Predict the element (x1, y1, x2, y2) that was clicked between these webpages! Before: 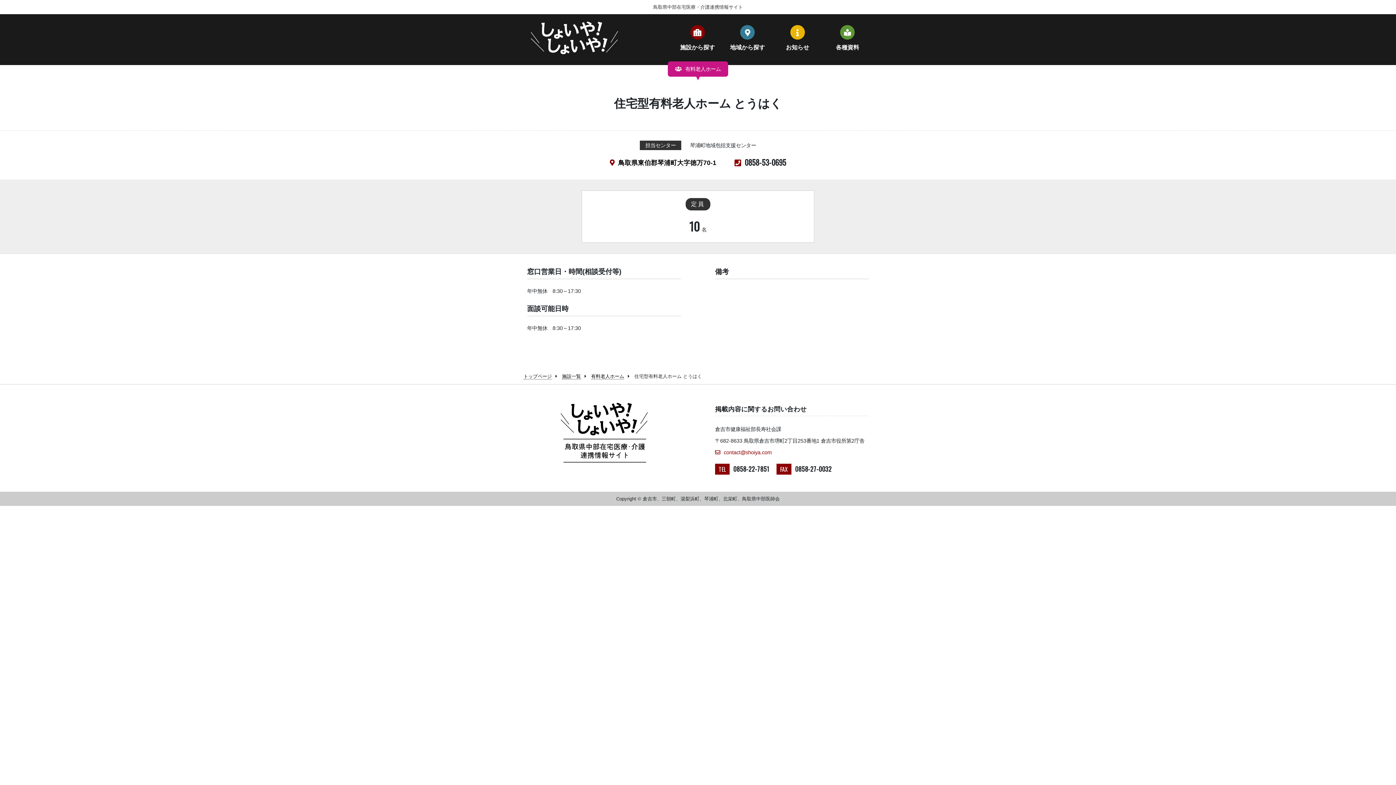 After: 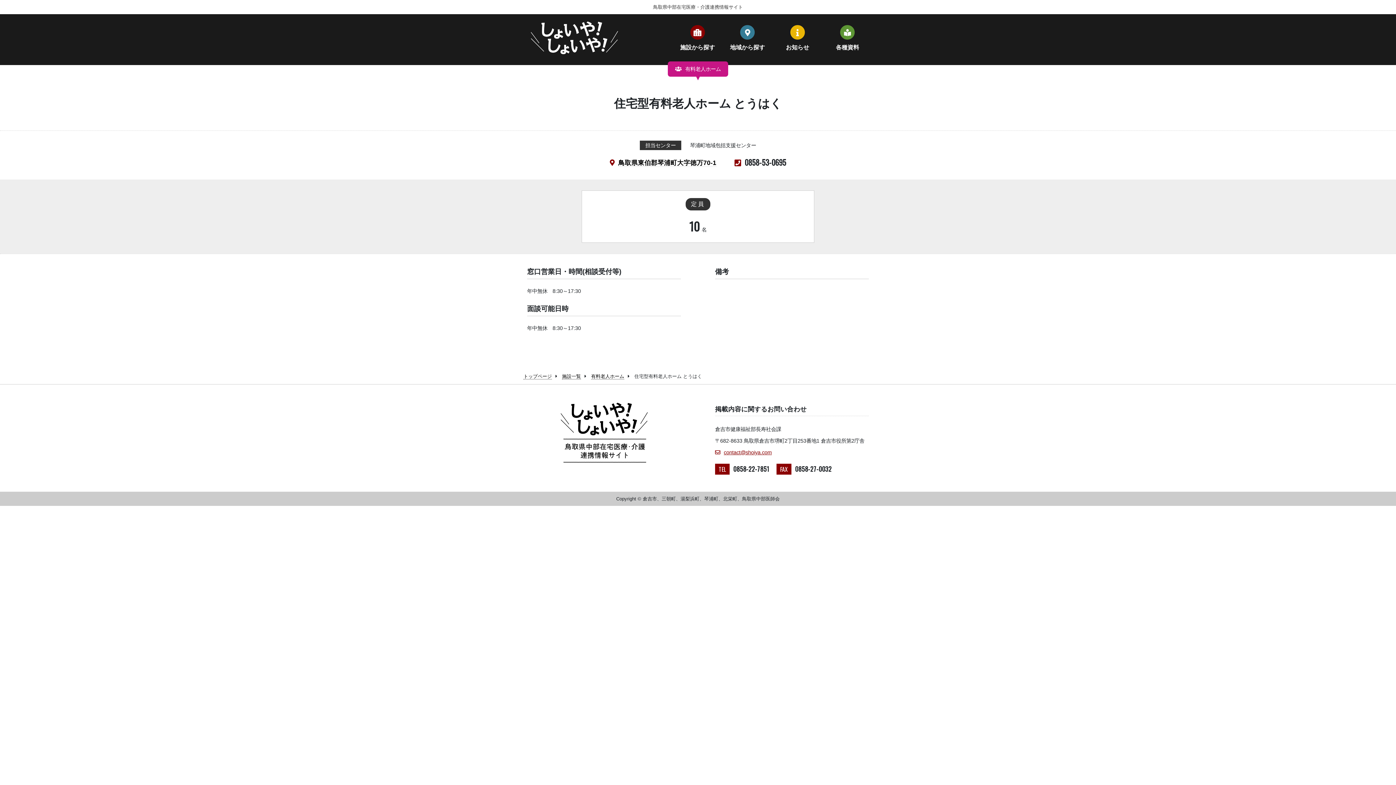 Action: label: contact@shoiya.com bbox: (715, 449, 772, 455)